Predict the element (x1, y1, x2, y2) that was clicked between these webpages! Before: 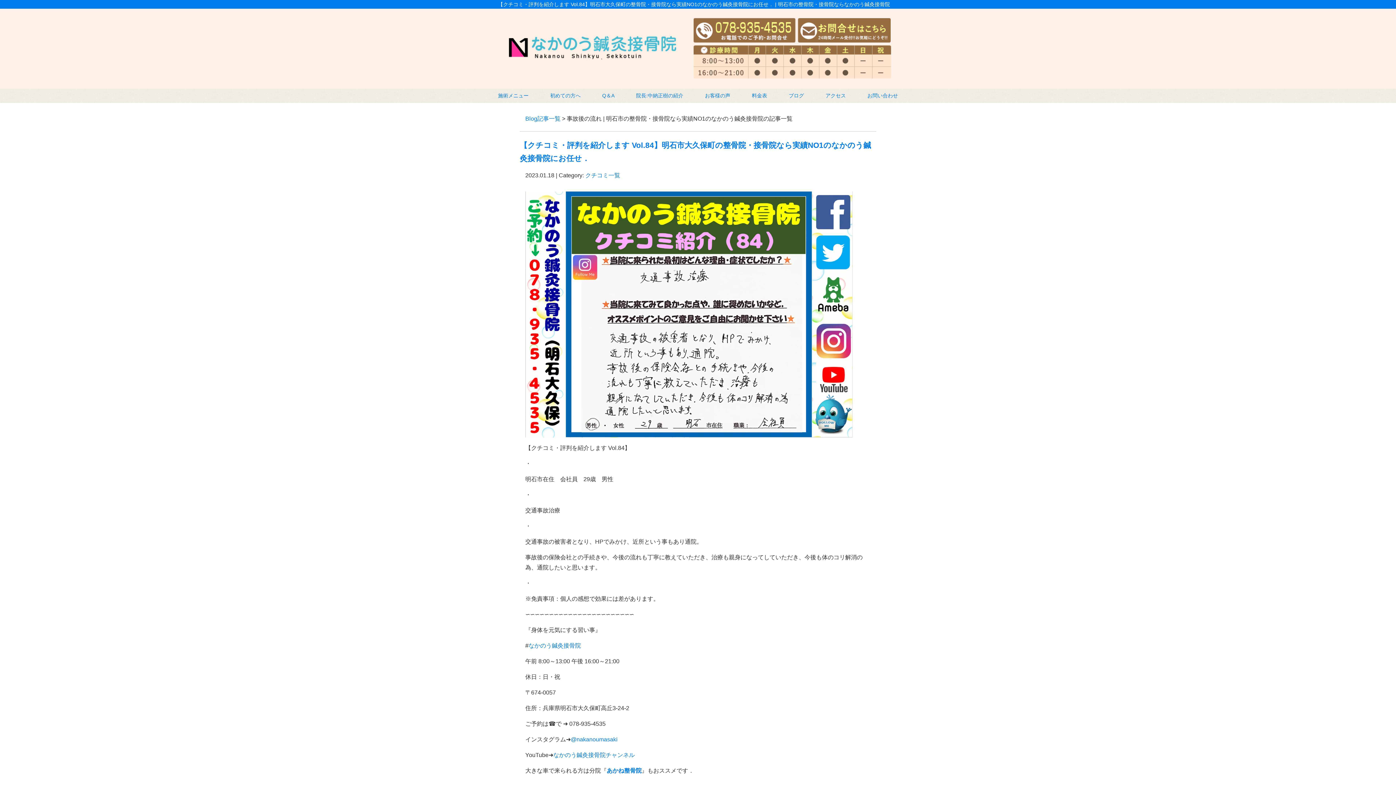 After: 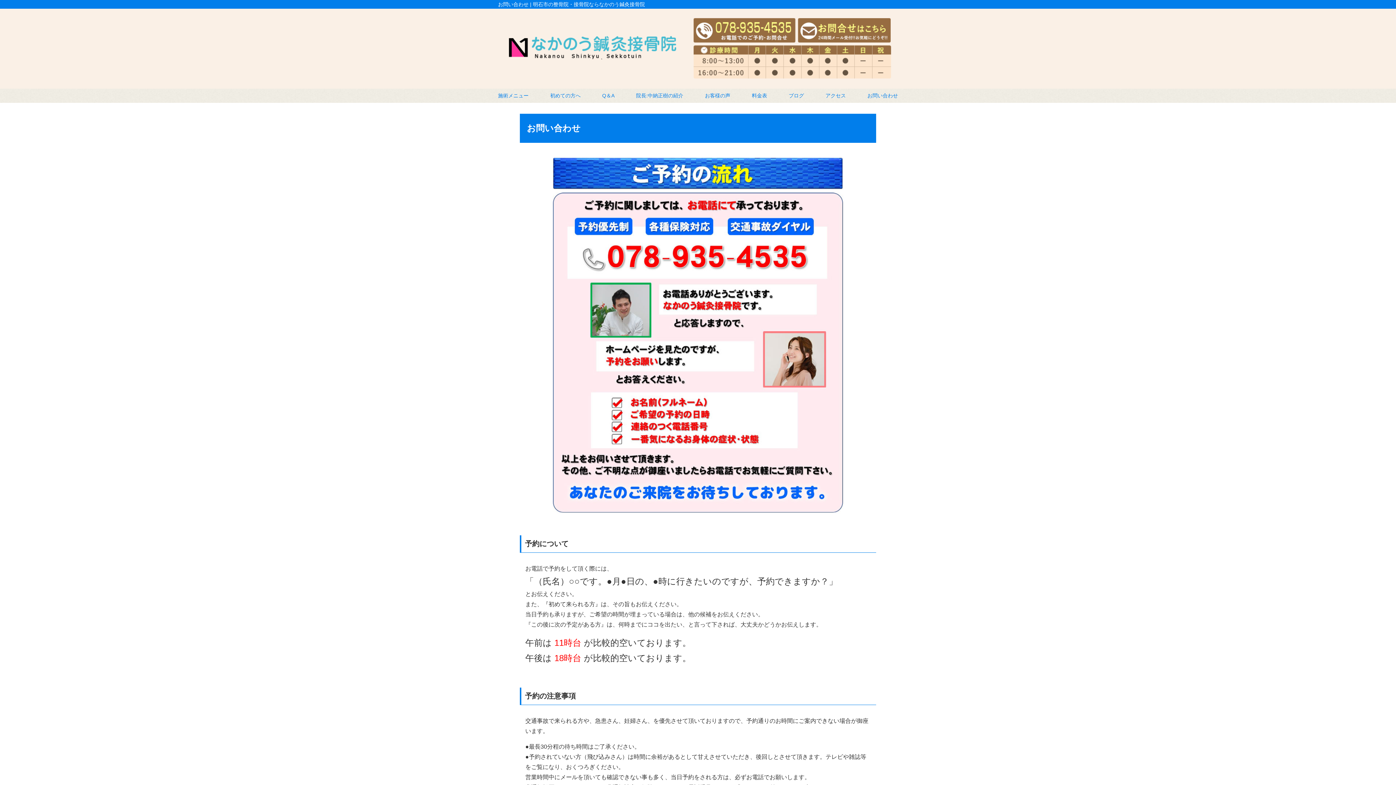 Action: bbox: (798, 34, 890, 40)